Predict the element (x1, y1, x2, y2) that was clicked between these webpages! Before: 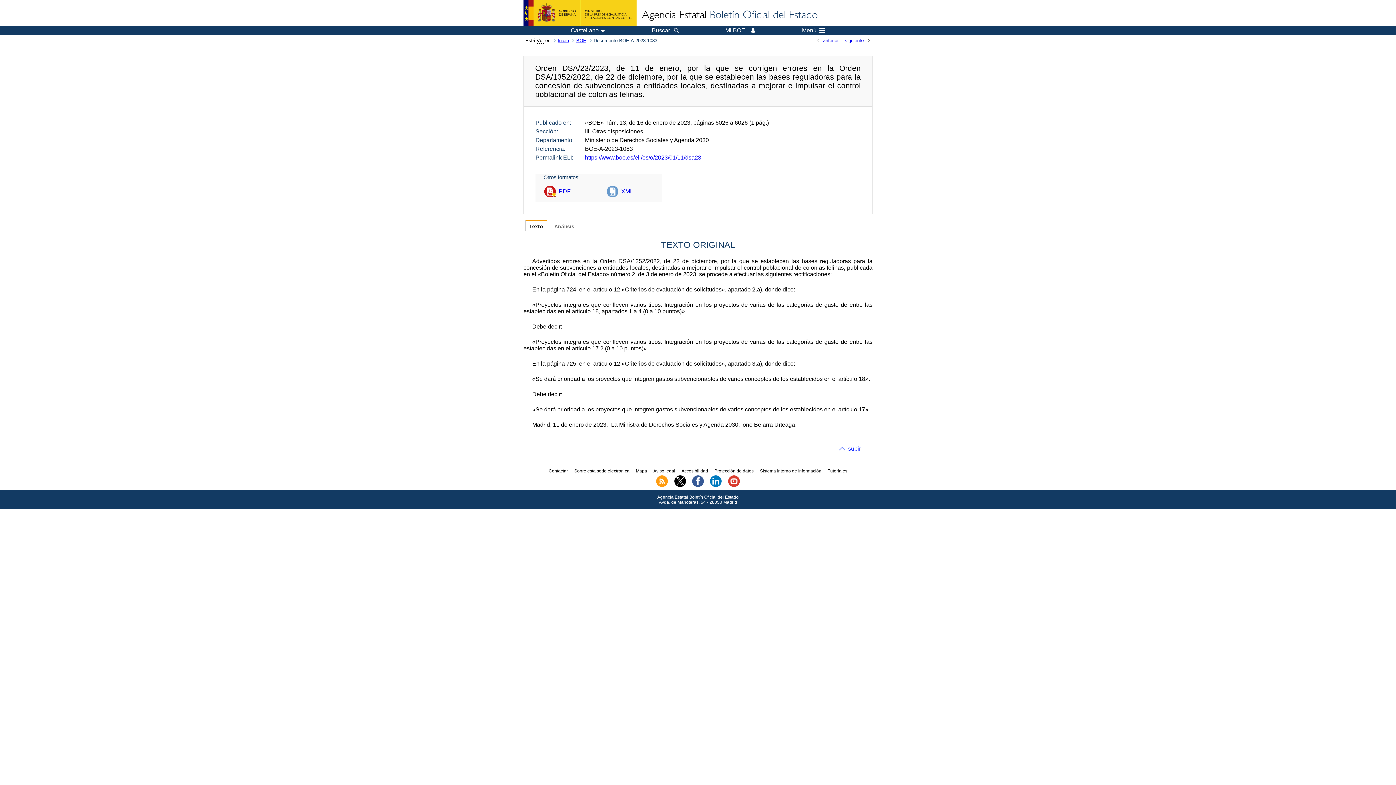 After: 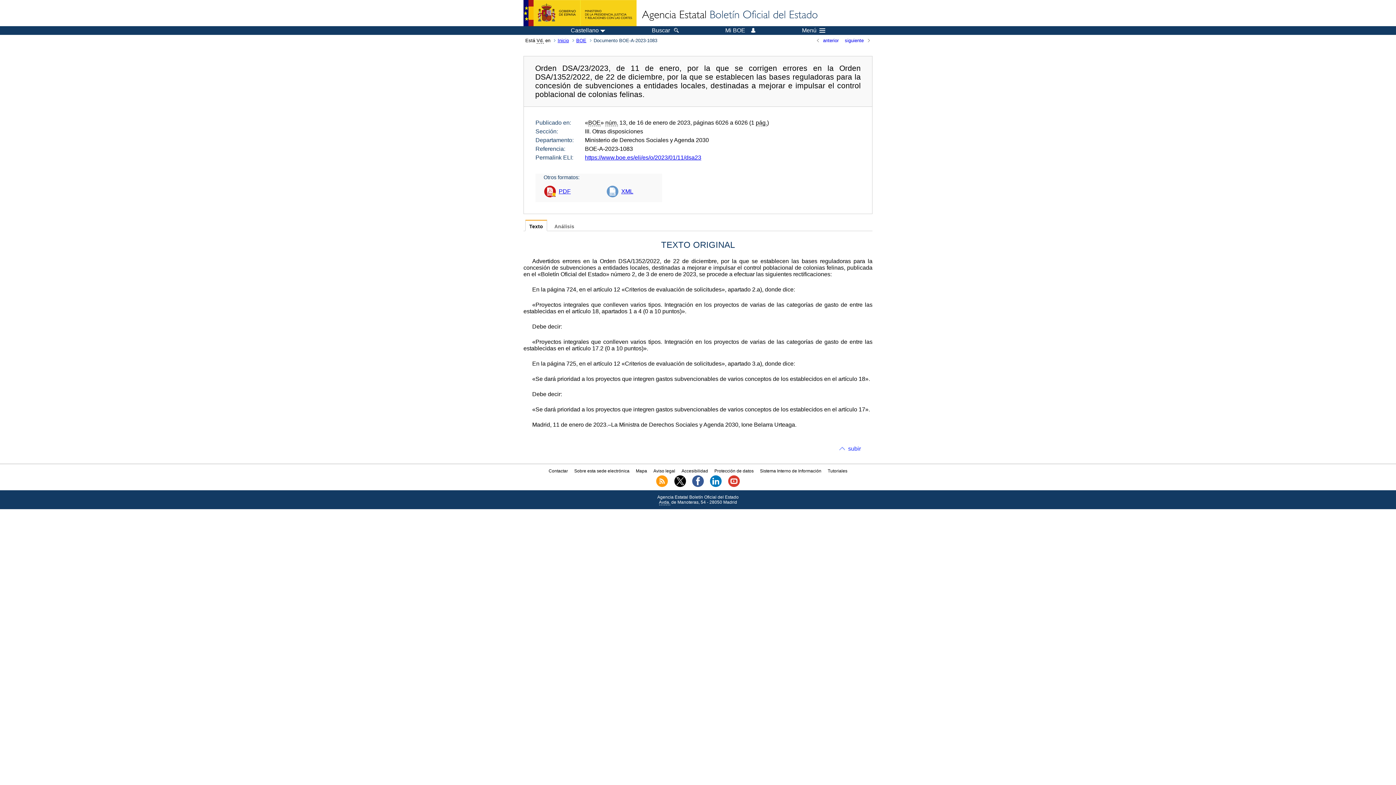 Action: label: PDF bbox: (544, 180, 574, 202)